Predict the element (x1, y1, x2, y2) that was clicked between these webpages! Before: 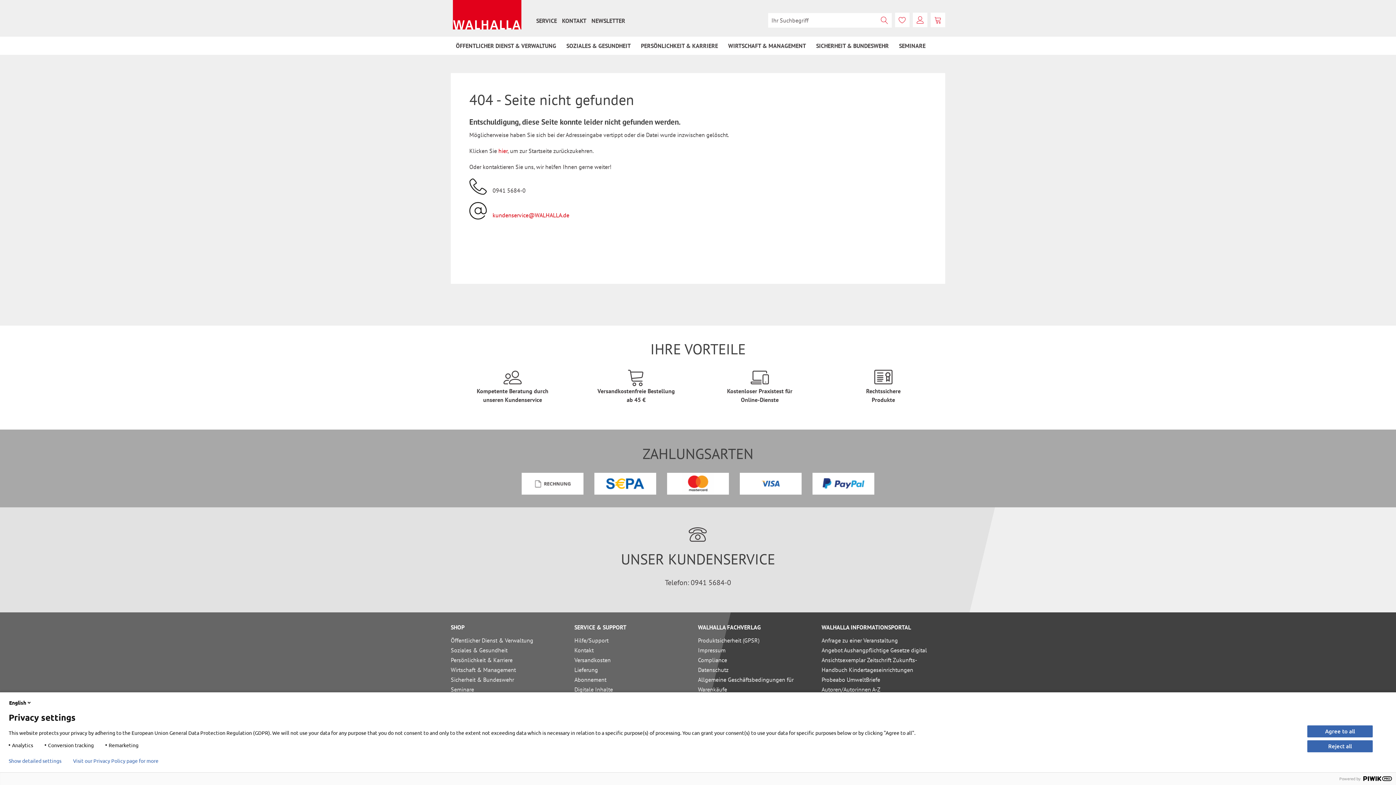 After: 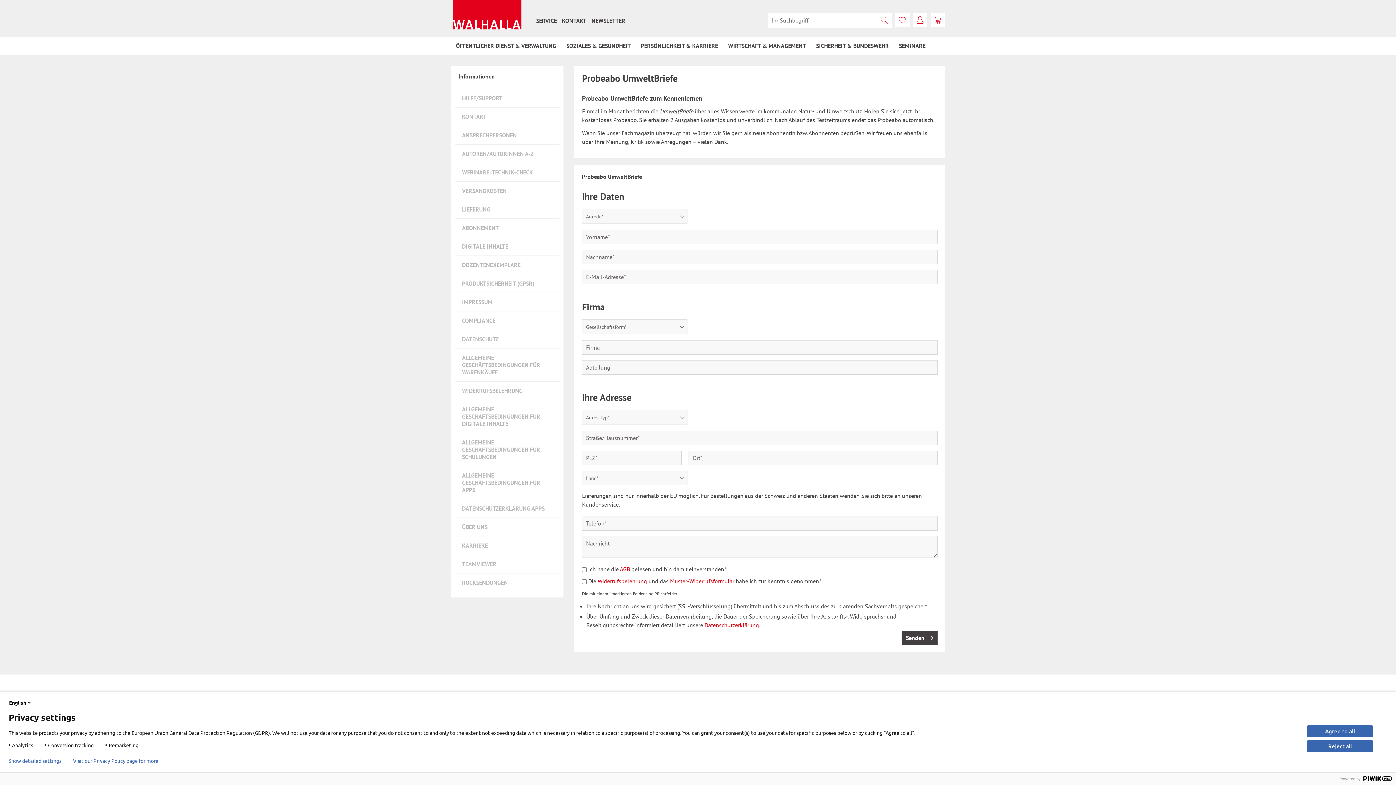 Action: bbox: (821, 675, 941, 685) label: Probeabo UmweltBriefe